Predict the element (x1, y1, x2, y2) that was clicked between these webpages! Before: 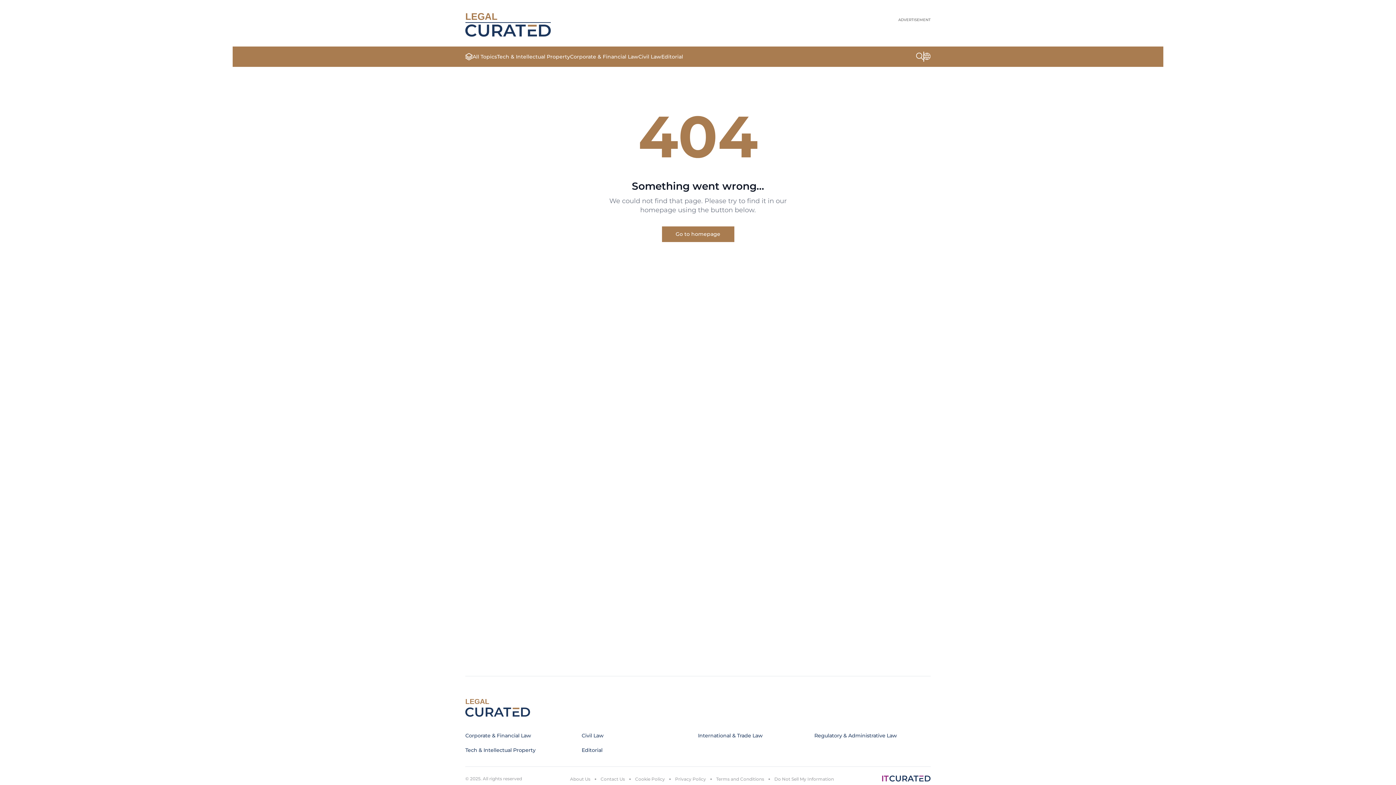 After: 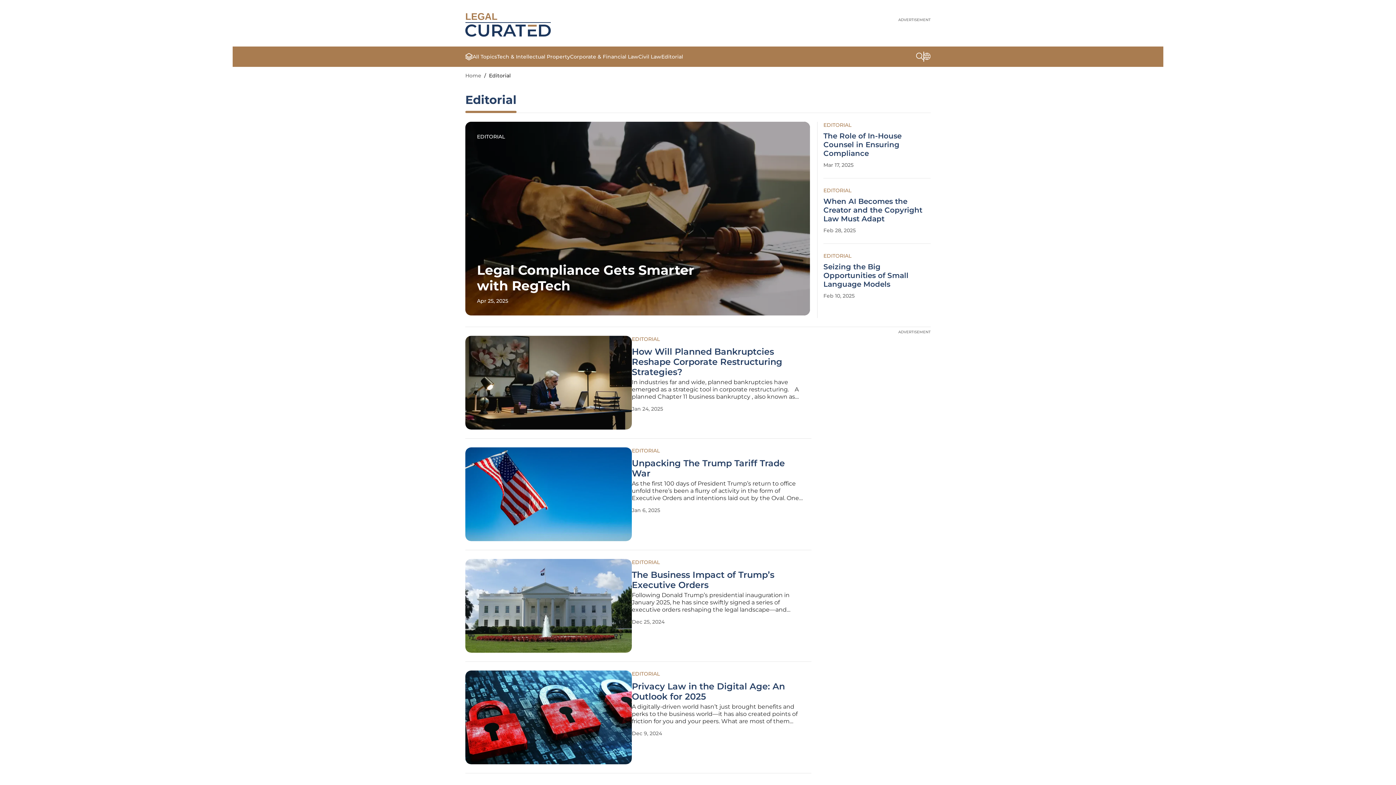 Action: label: Editorial bbox: (581, 747, 602, 753)